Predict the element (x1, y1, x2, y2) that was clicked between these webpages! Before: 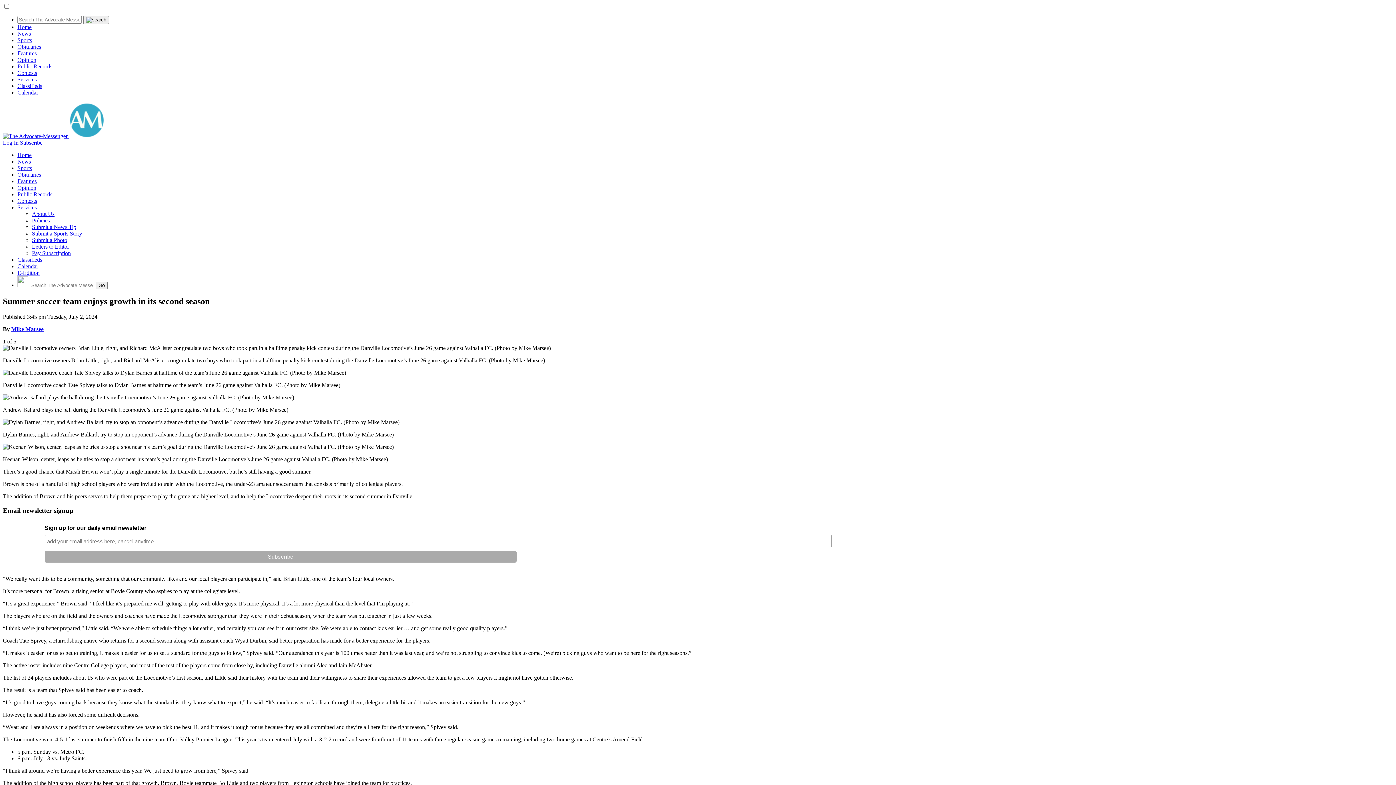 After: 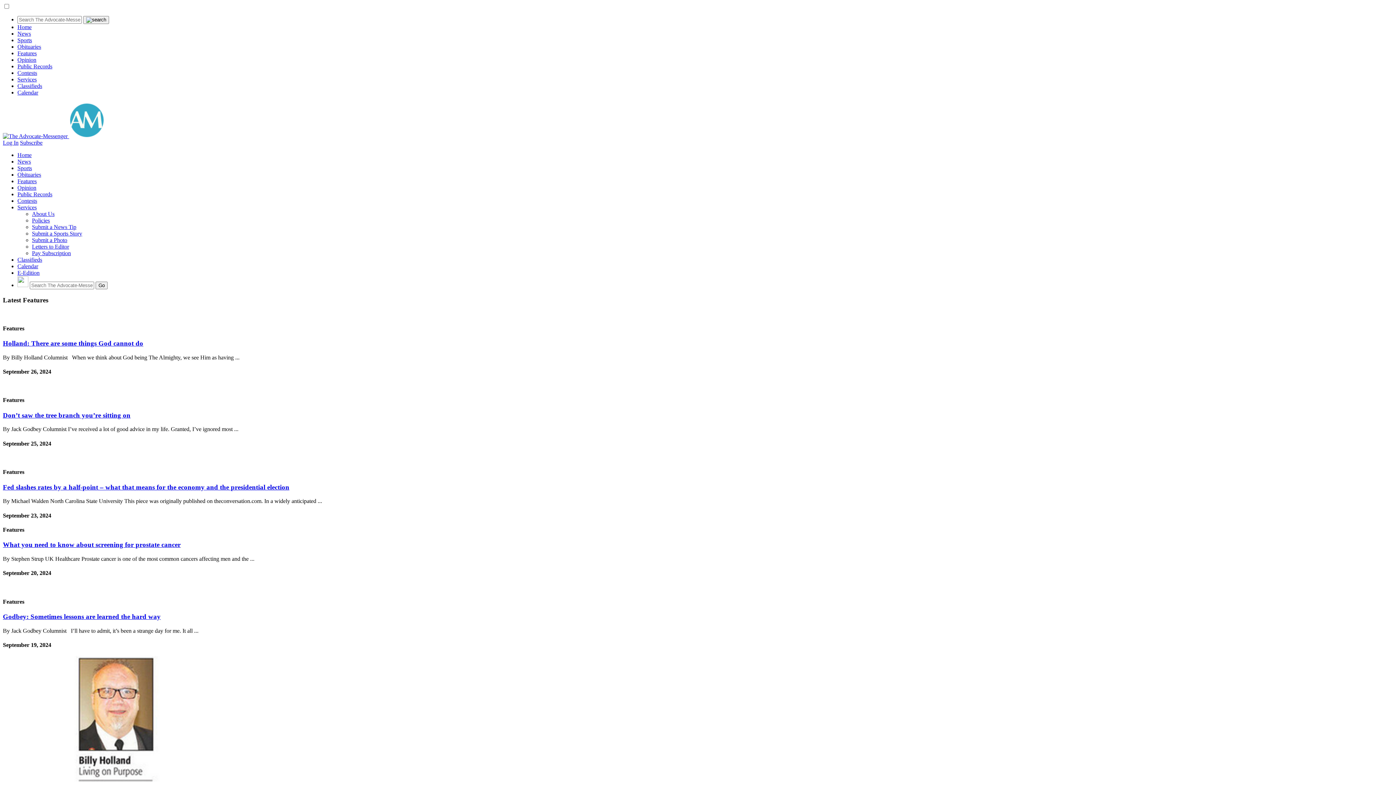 Action: bbox: (17, 178, 36, 184) label: Features